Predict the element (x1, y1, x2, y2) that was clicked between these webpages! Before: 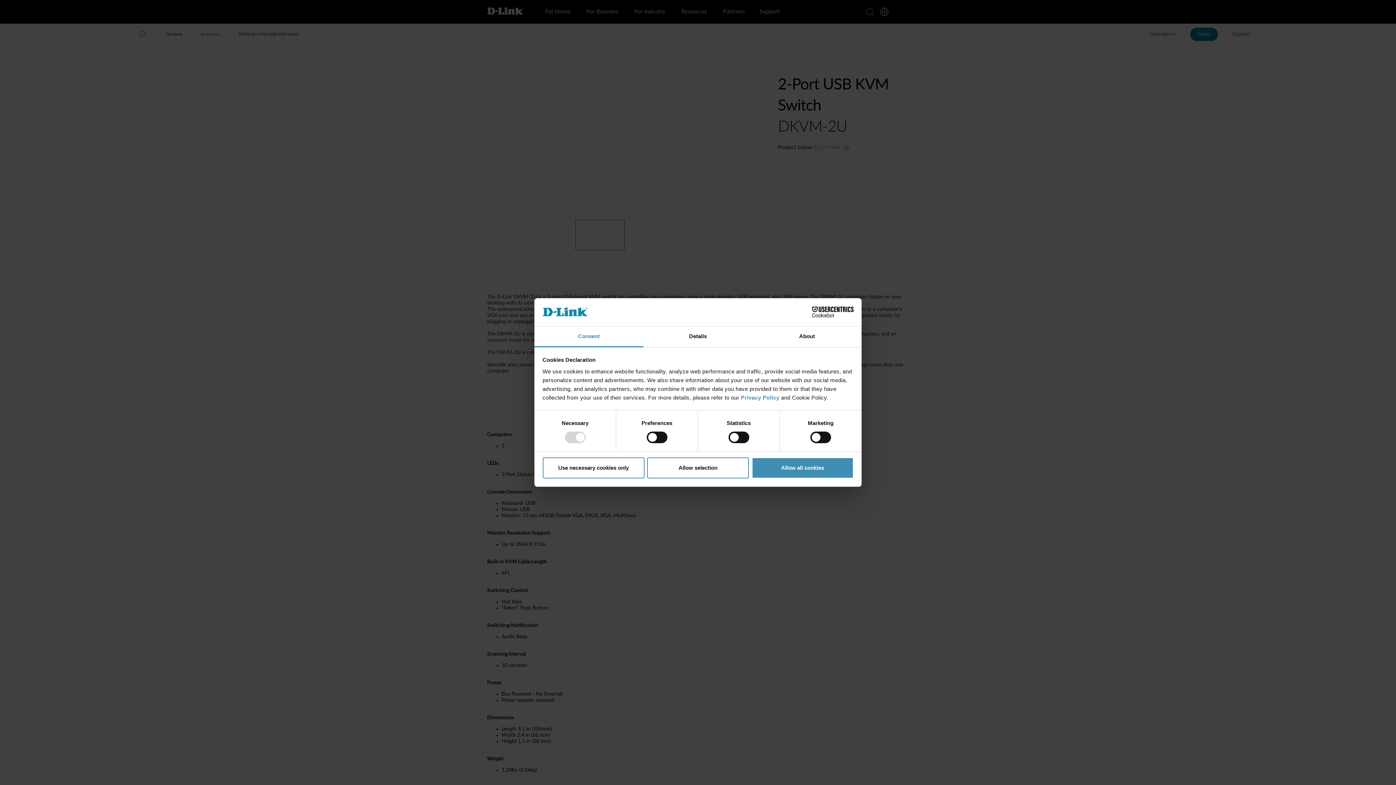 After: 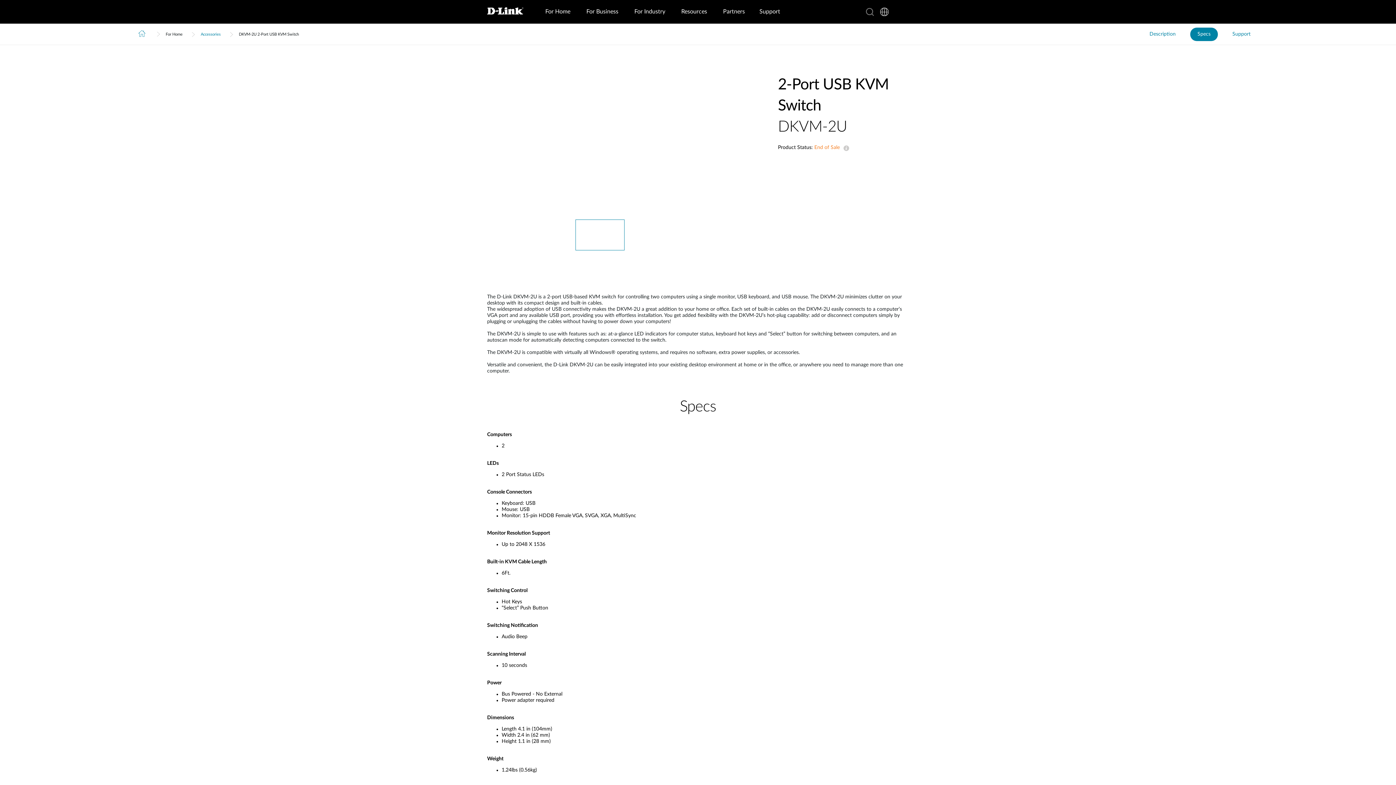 Action: label: Allow selection bbox: (647, 457, 749, 478)